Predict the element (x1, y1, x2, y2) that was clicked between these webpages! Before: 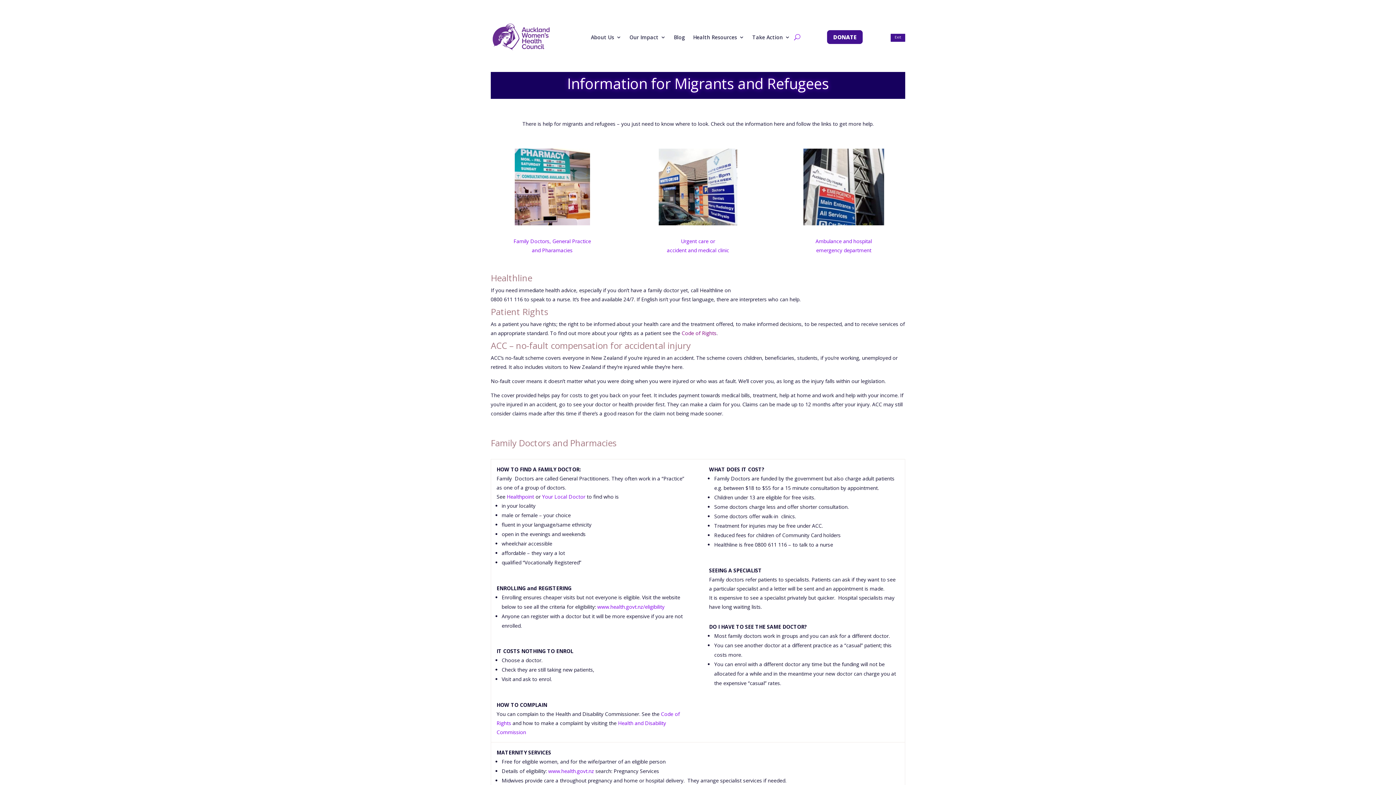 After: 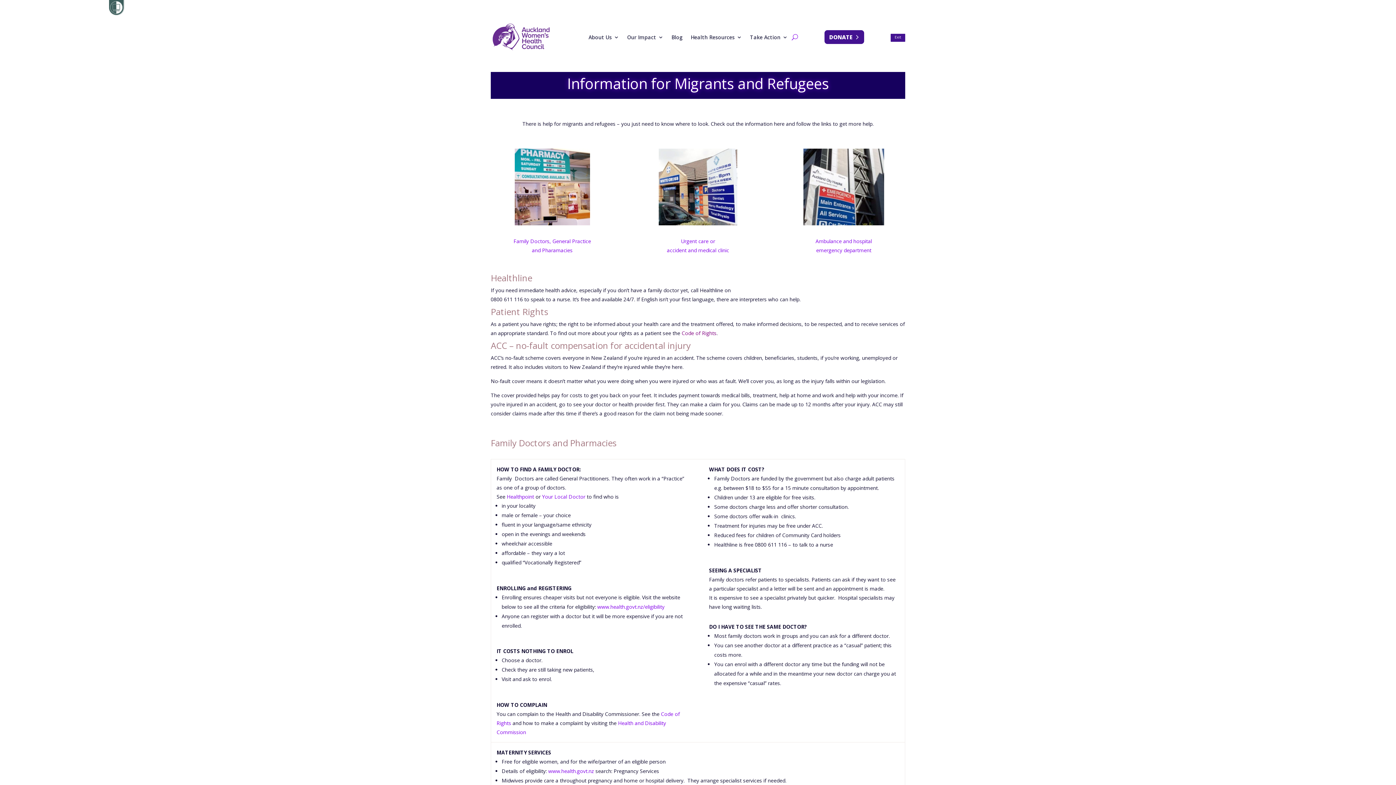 Action: label: DONATE bbox: (827, 30, 862, 44)